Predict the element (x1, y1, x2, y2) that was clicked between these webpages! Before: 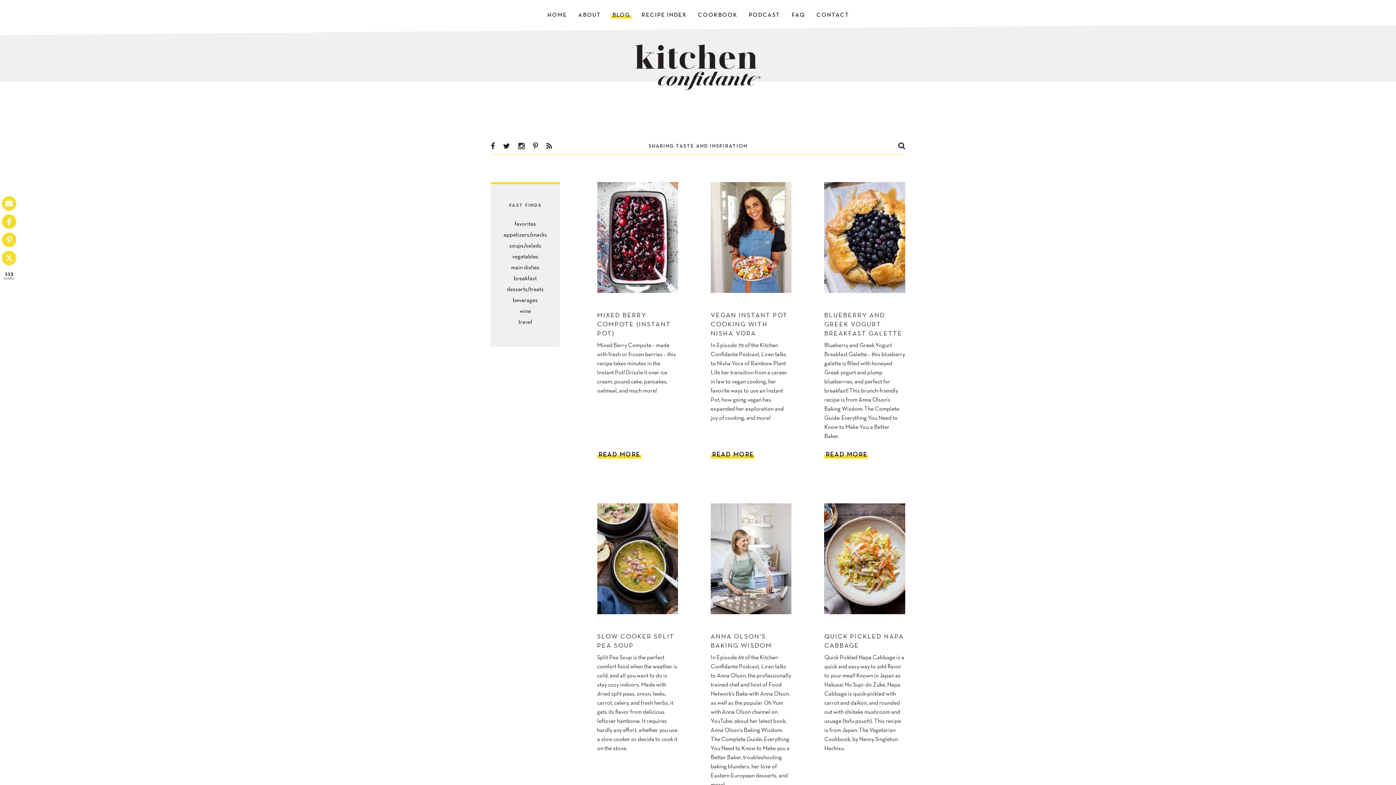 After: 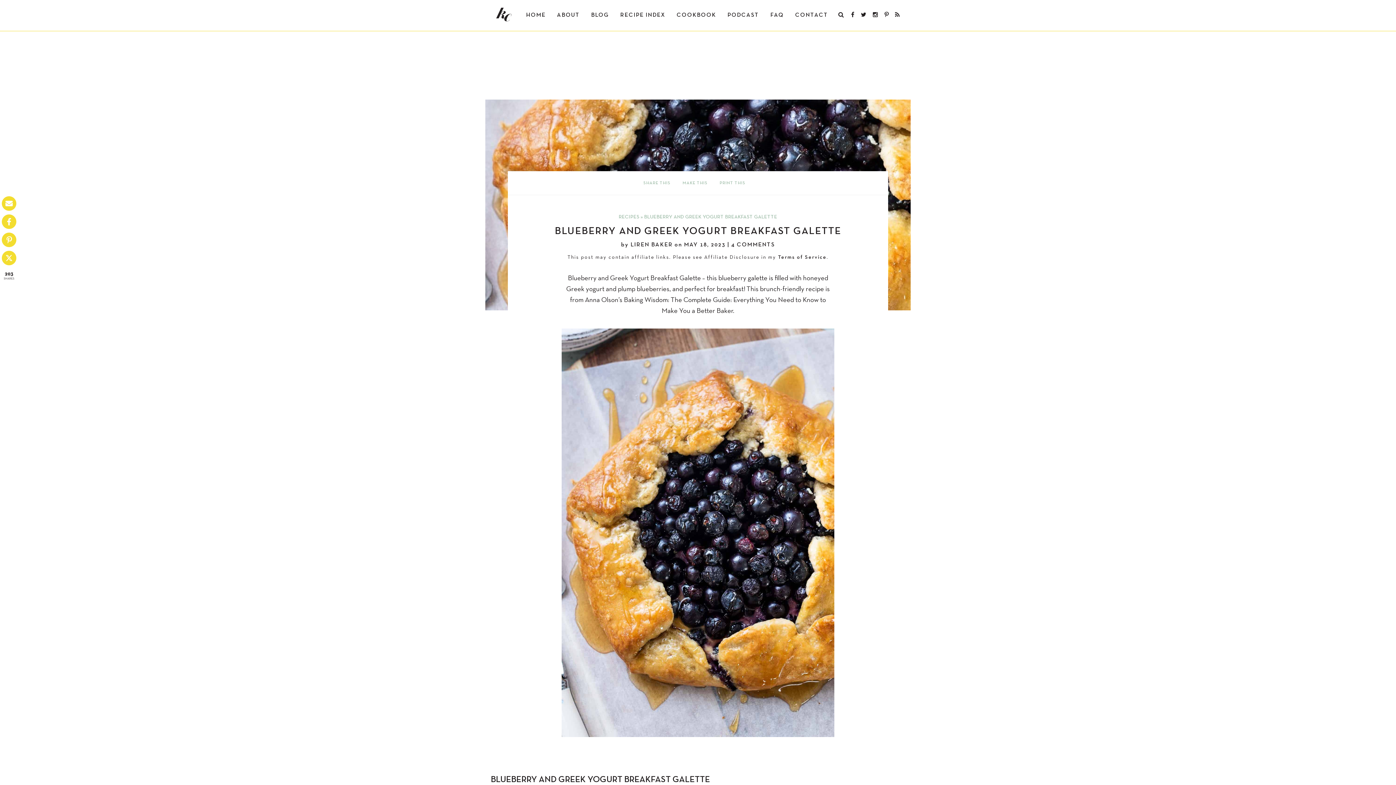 Action: label: READ MORE bbox: (824, 450, 868, 459)